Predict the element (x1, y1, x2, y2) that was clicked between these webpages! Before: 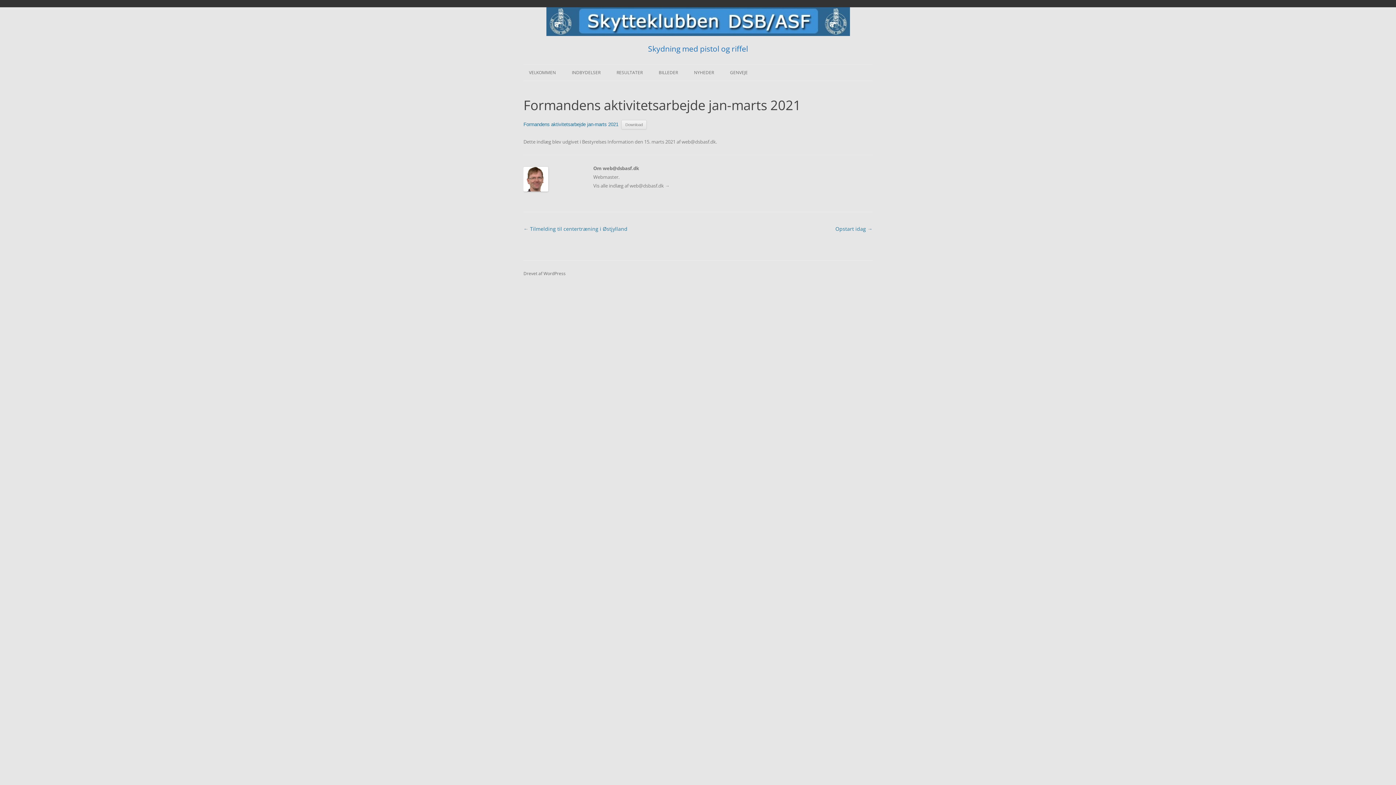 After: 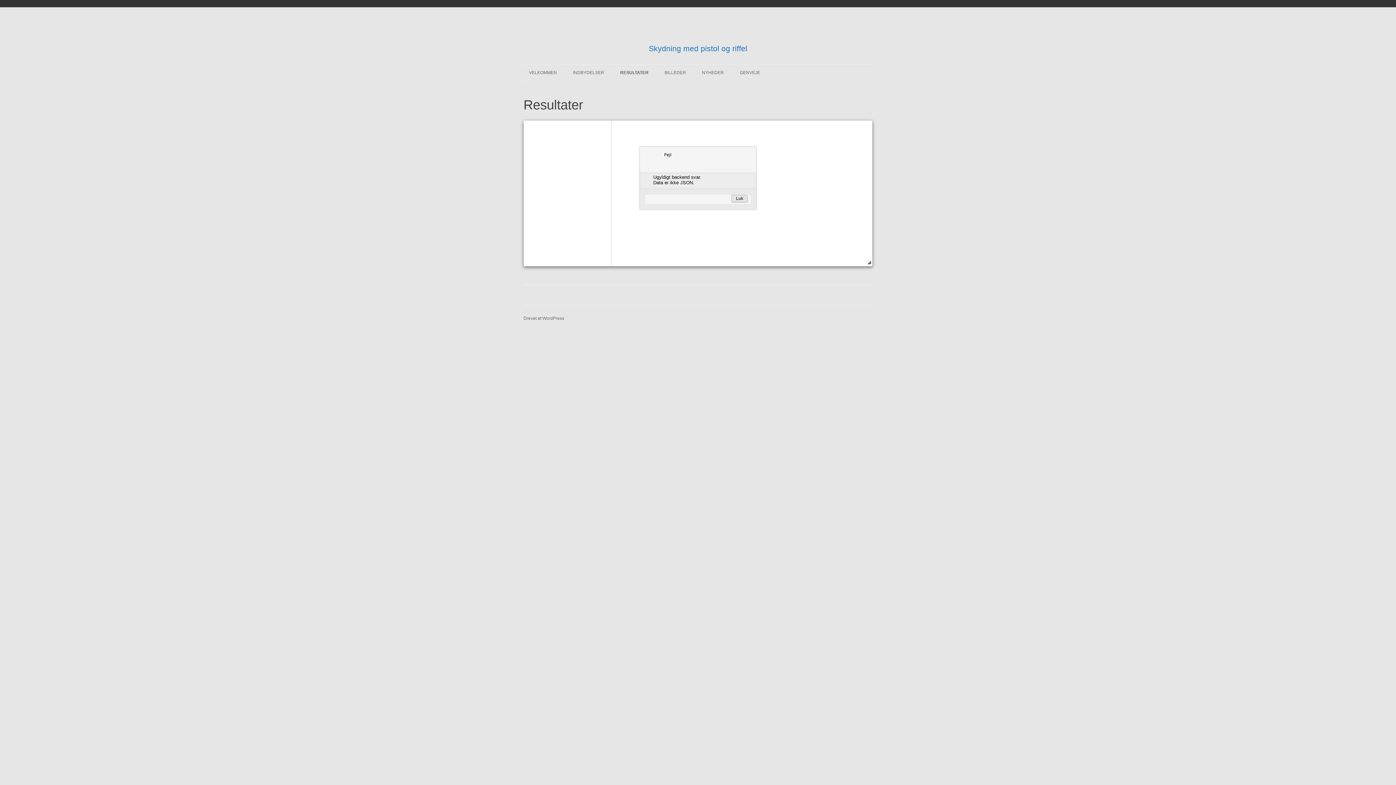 Action: bbox: (616, 64, 642, 80) label: RESULTATER